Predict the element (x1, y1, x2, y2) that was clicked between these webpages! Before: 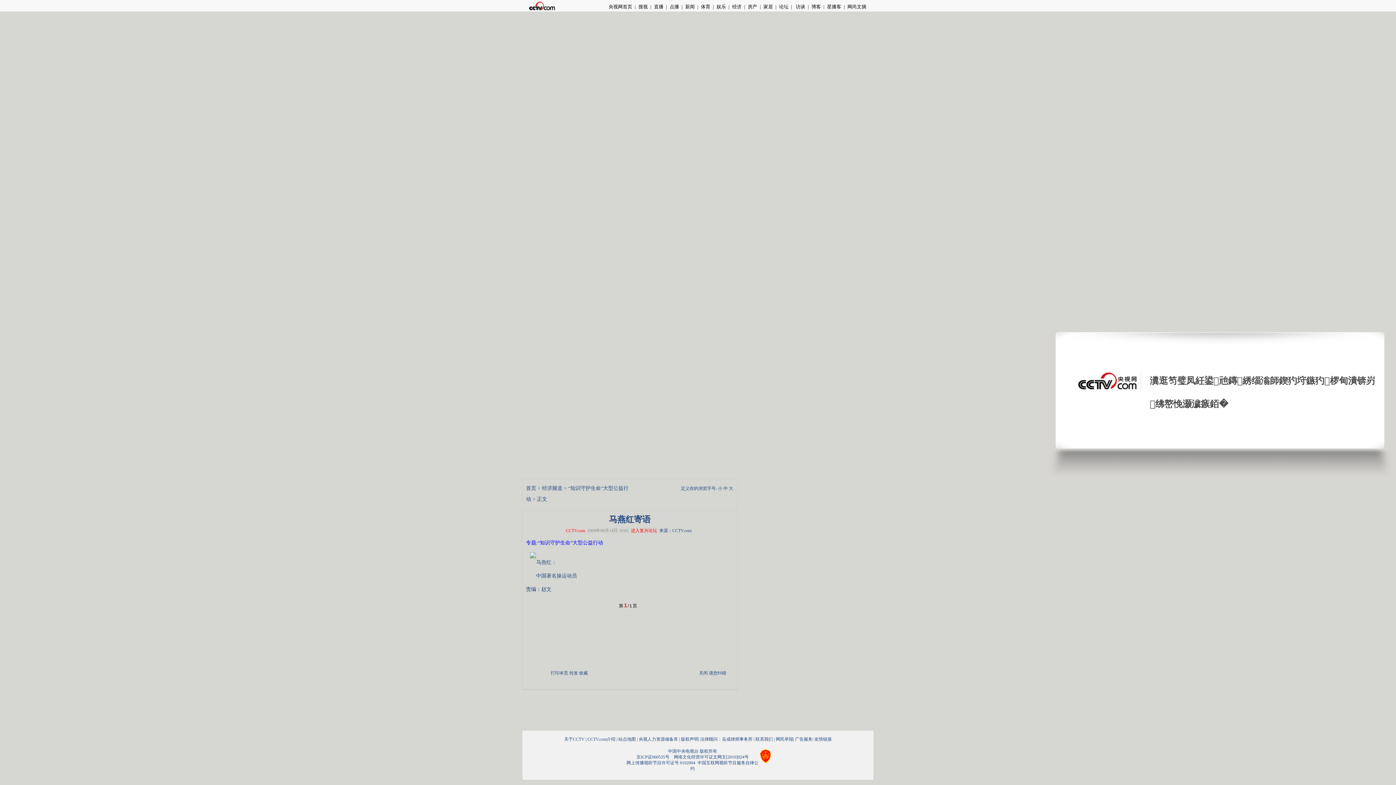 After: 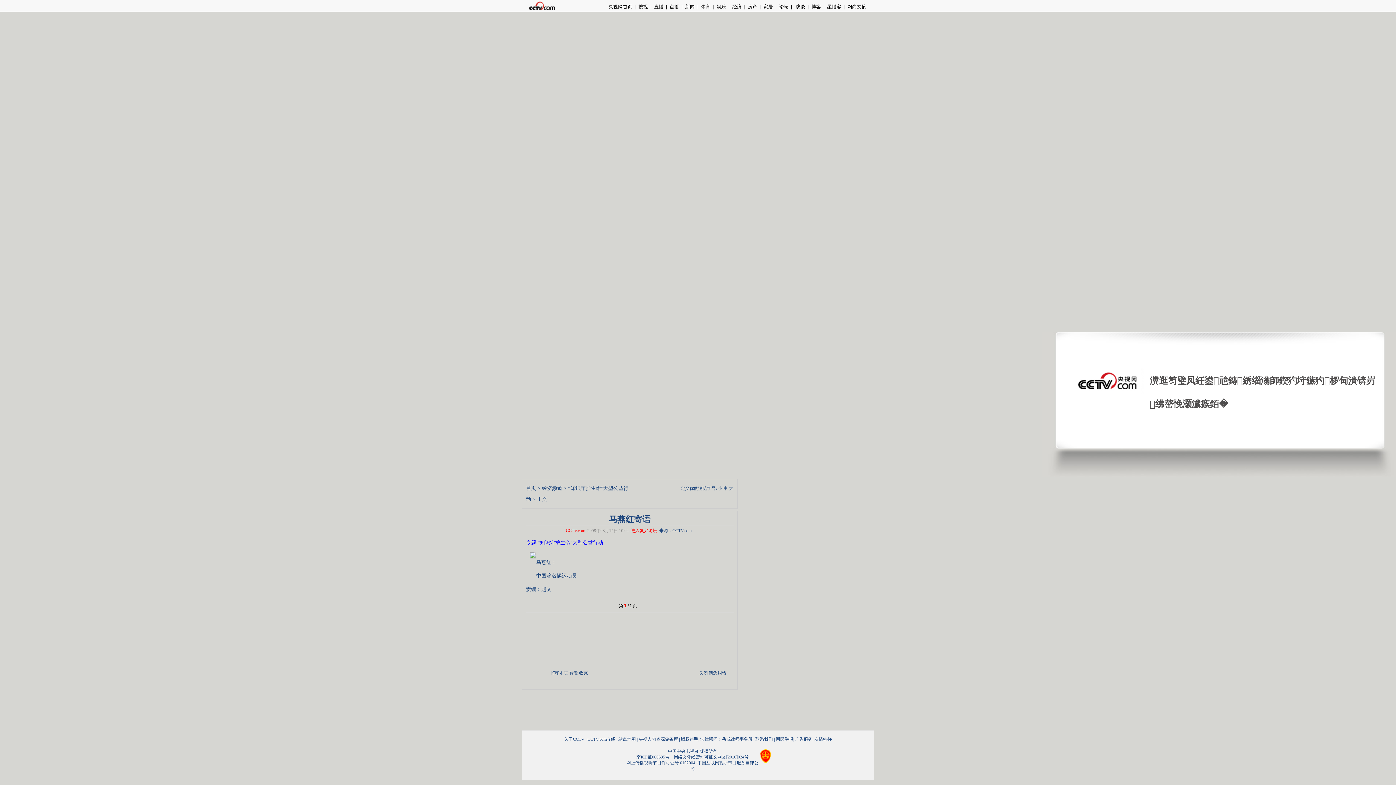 Action: label: 论坛 bbox: (776, 4, 791, 9)